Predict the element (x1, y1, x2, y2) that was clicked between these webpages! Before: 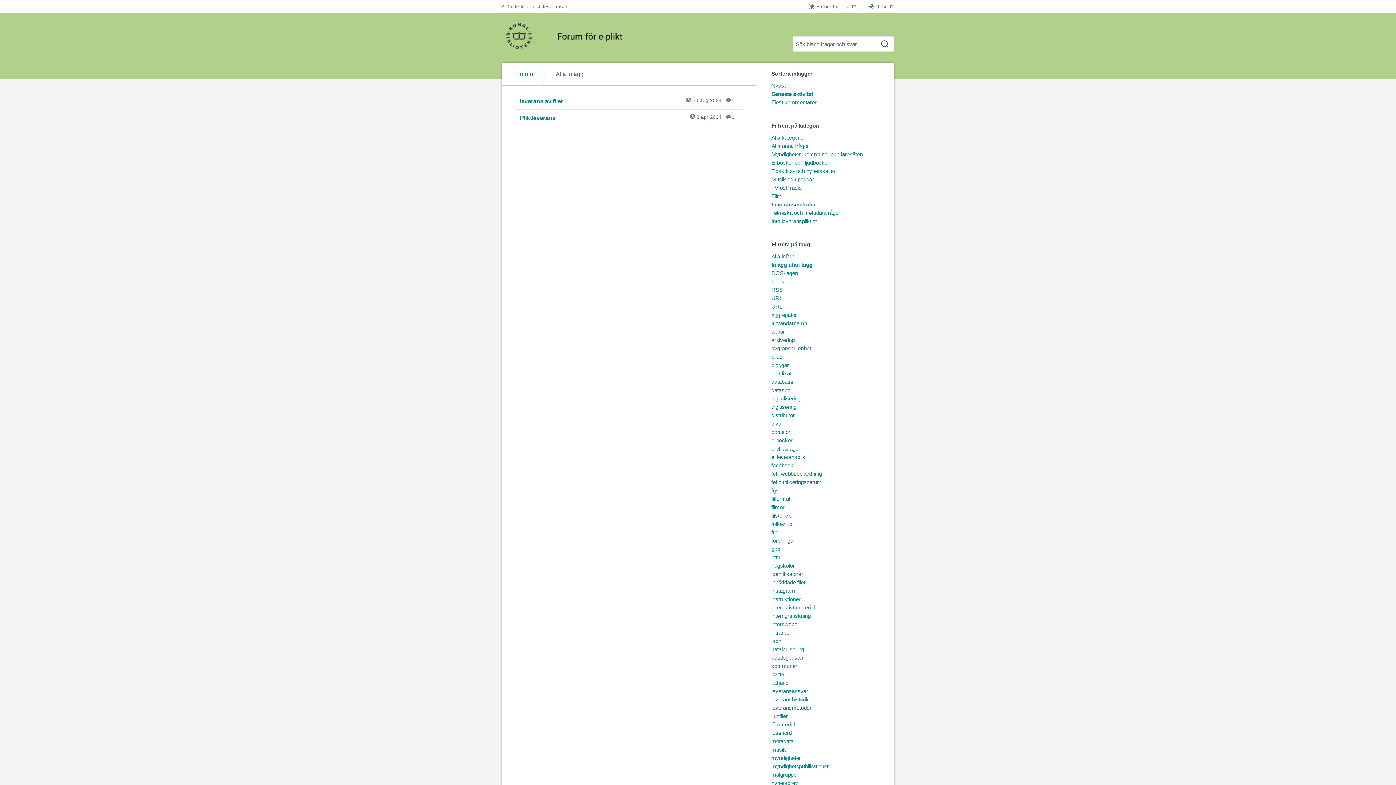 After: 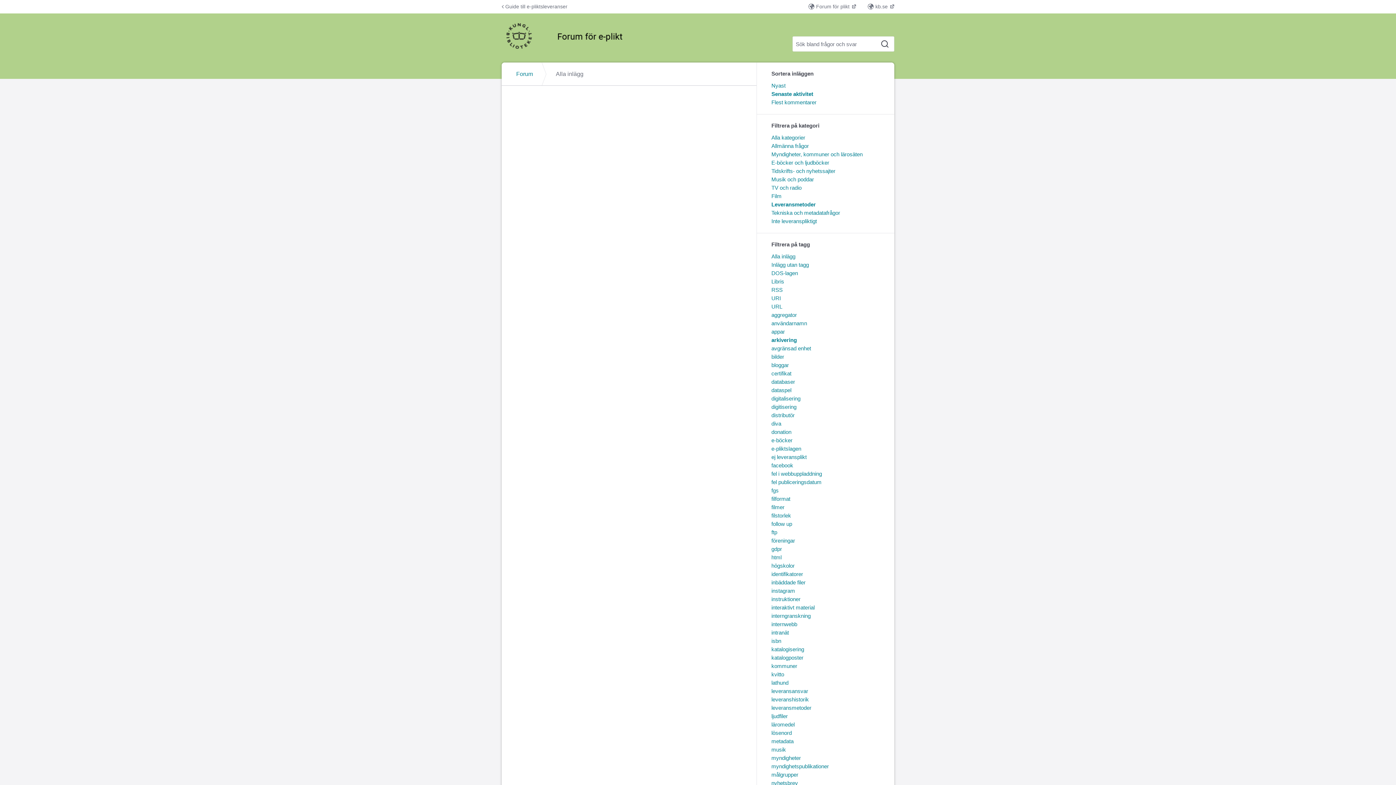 Action: label: arkivering bbox: (771, 337, 794, 343)